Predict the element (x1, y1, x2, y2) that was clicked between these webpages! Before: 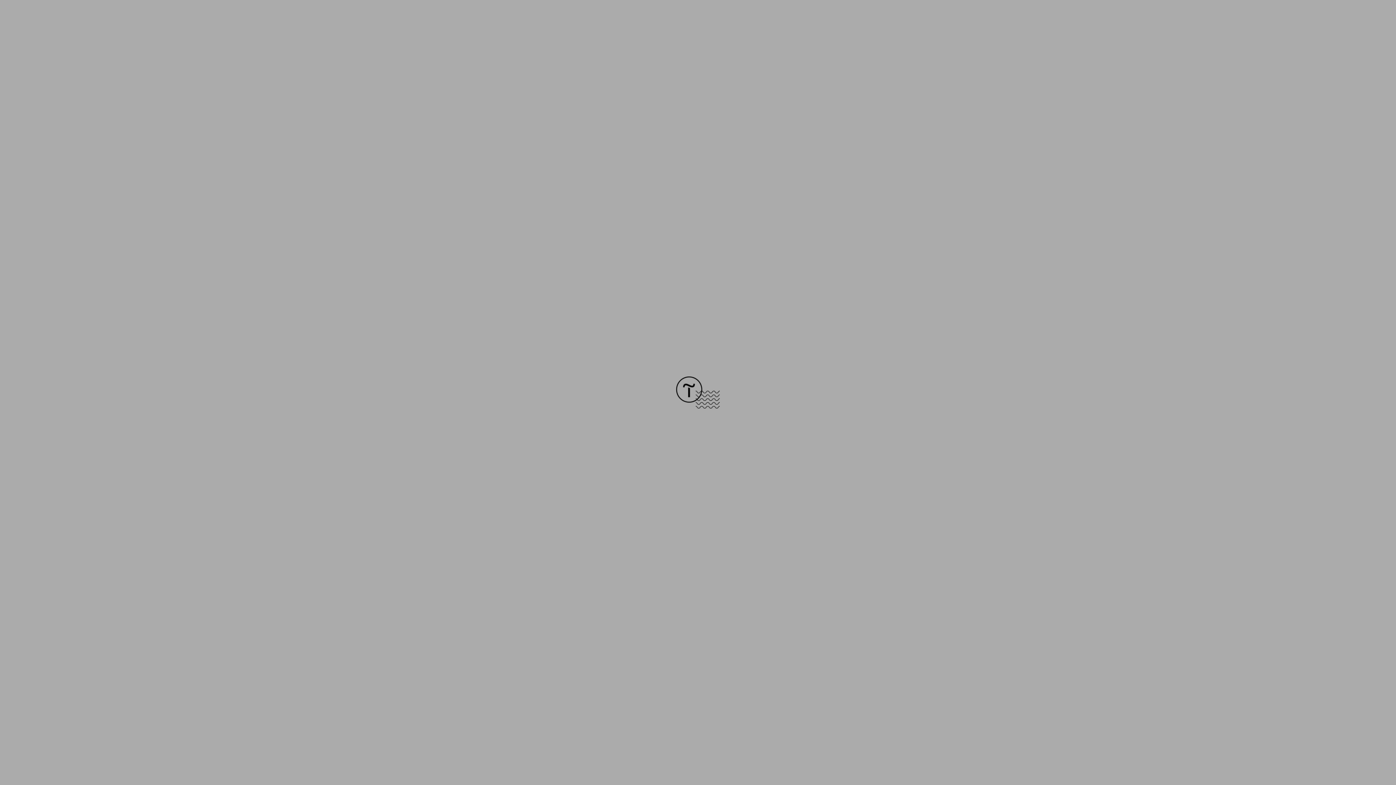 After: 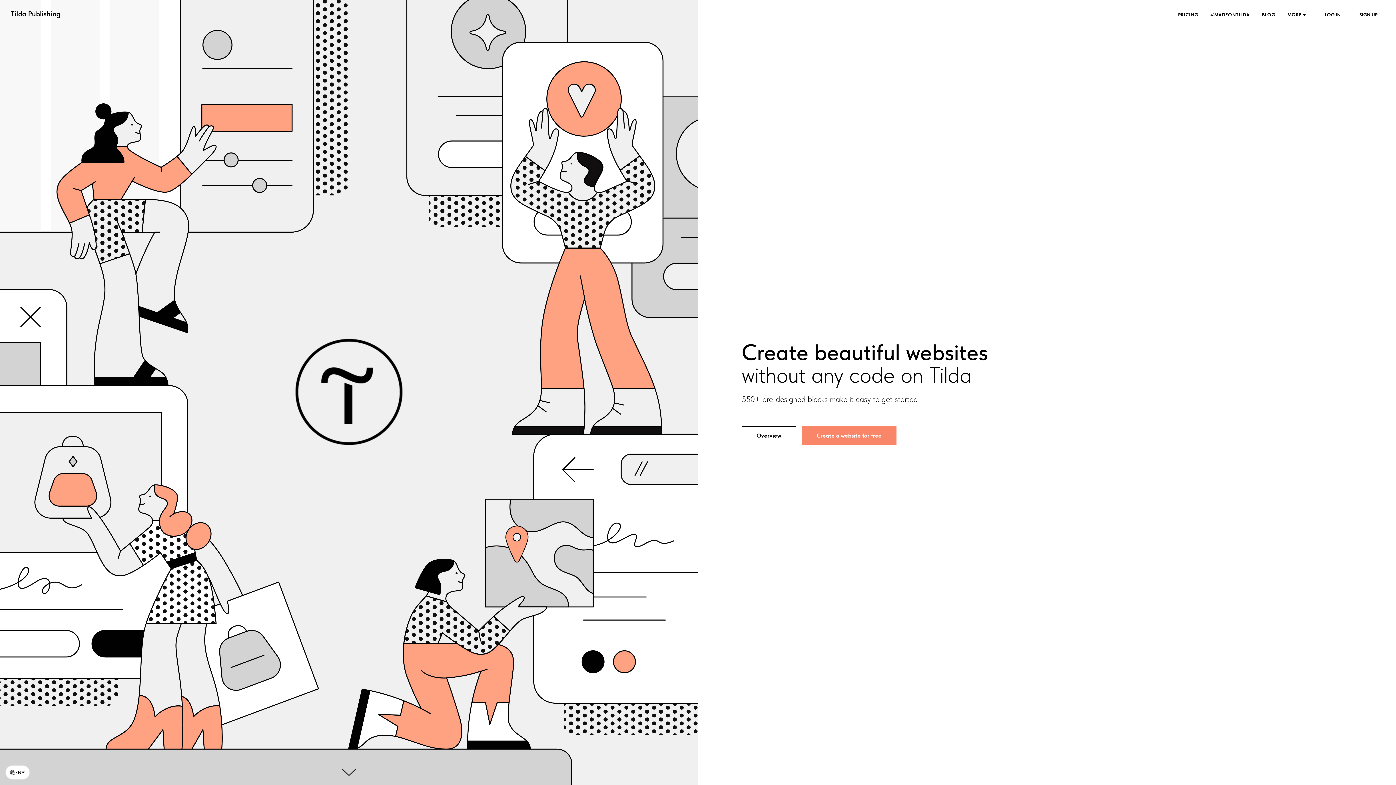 Action: bbox: (676, 403, 720, 409)